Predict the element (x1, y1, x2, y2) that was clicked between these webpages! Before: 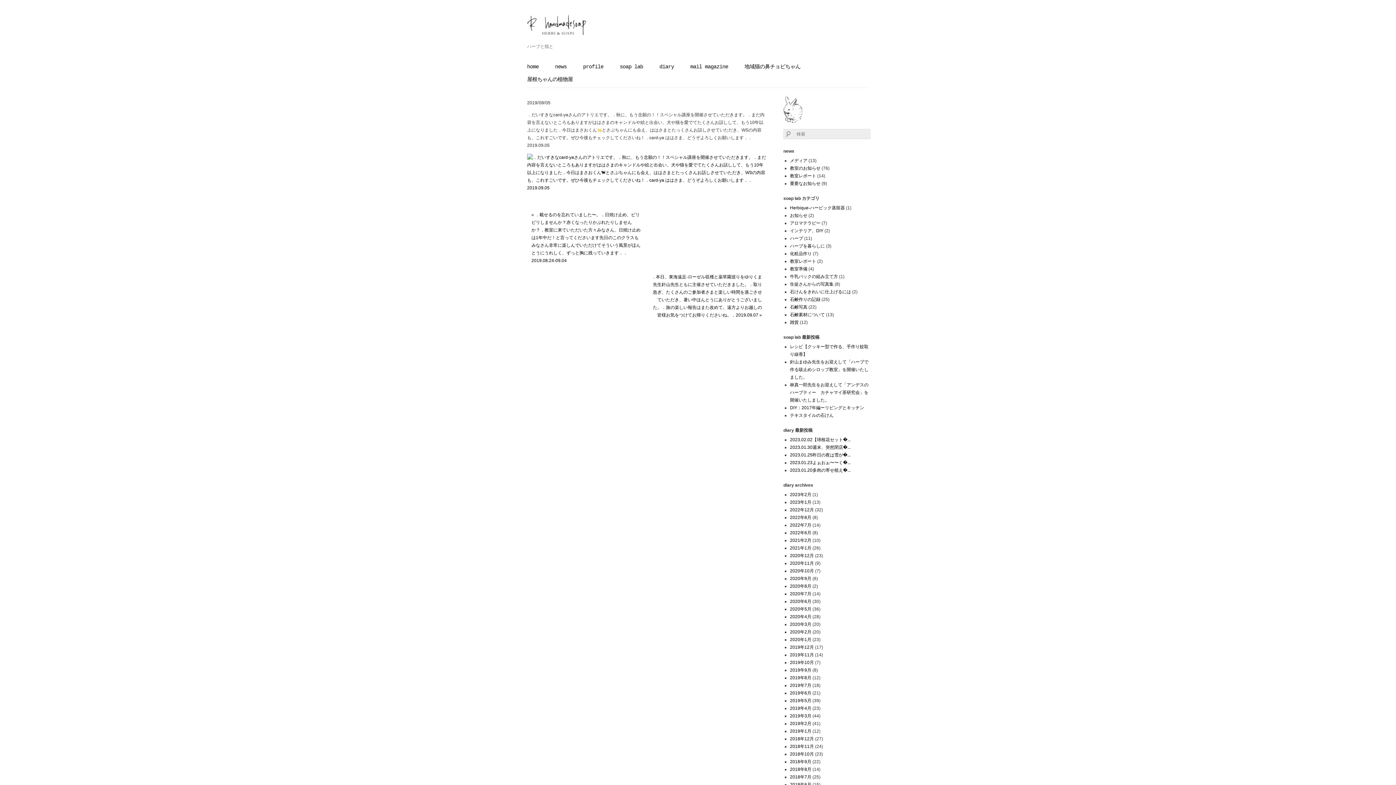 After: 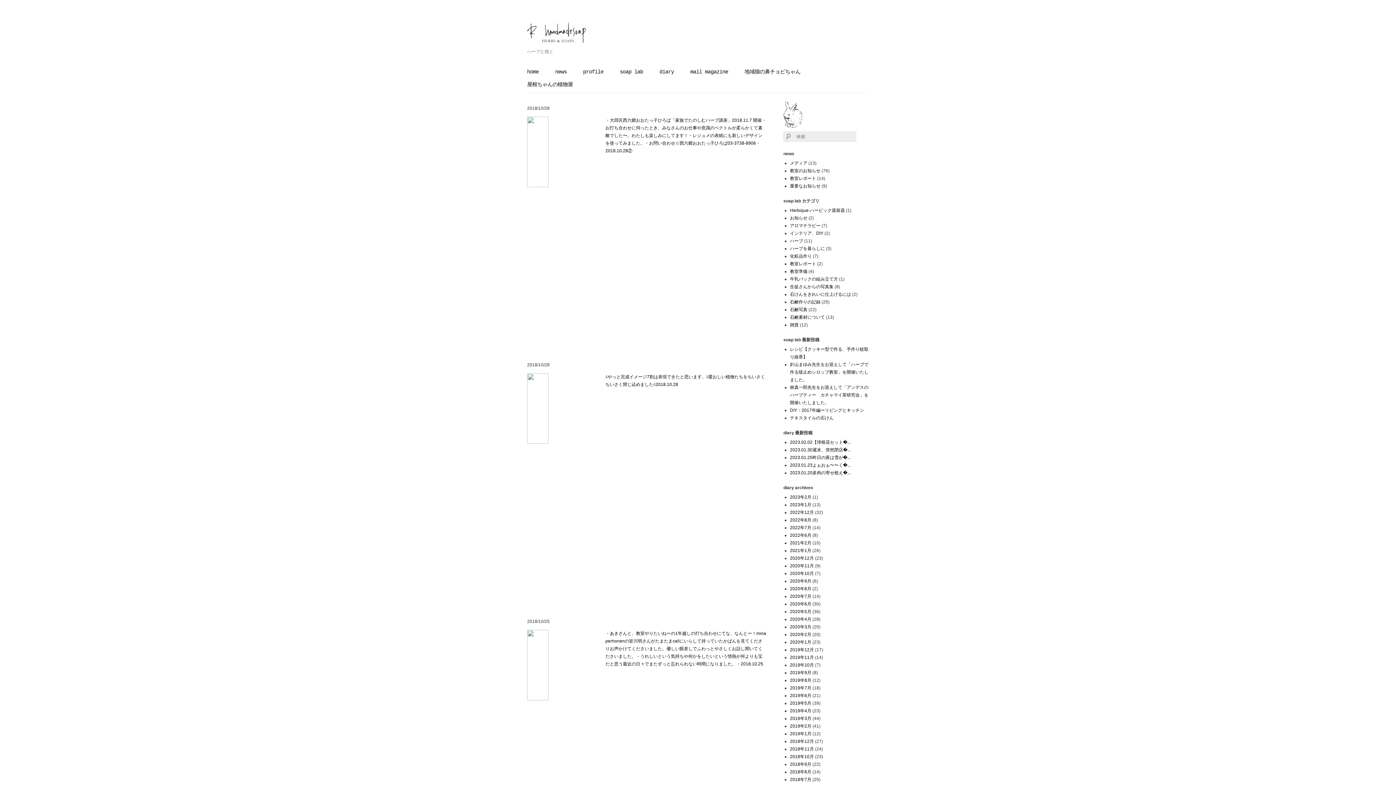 Action: bbox: (790, 752, 814, 757) label: 2018年10月